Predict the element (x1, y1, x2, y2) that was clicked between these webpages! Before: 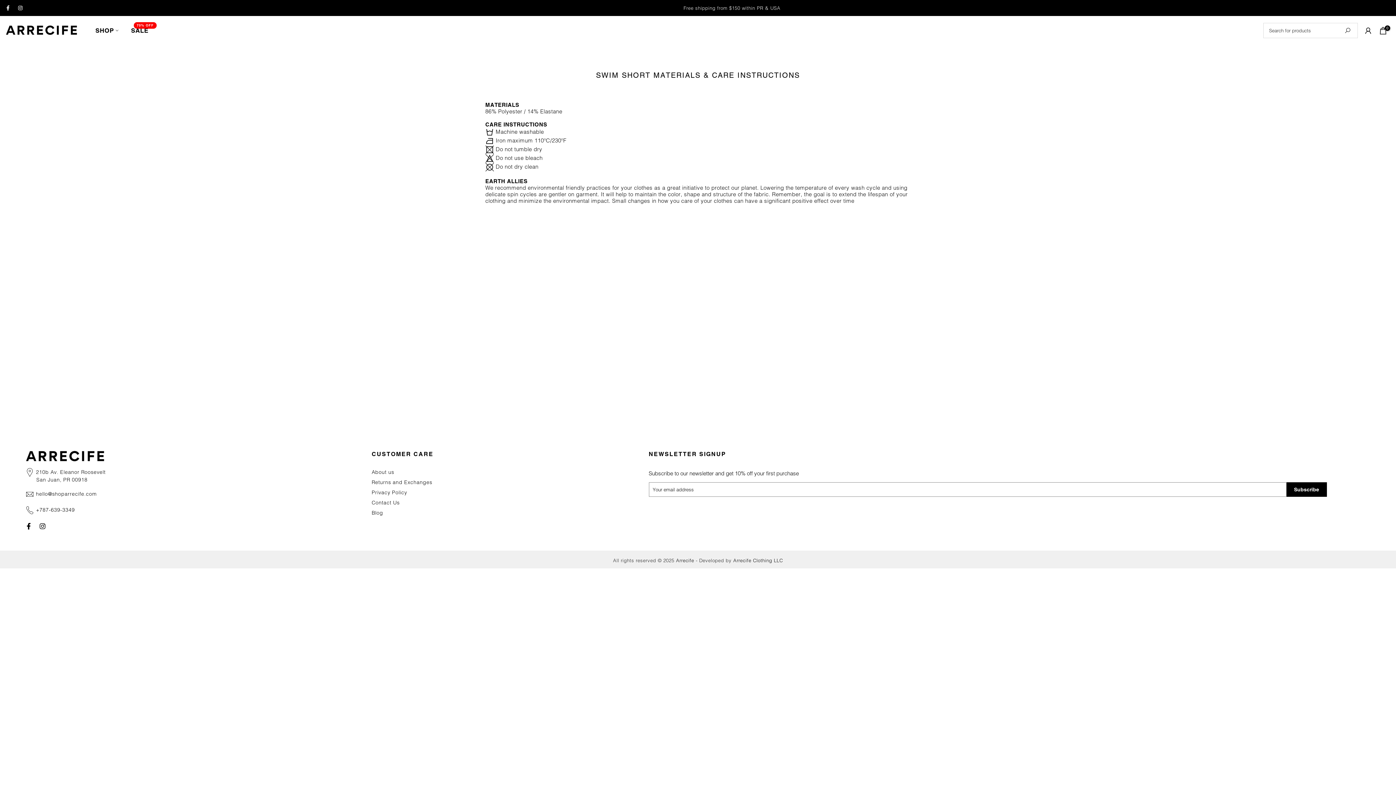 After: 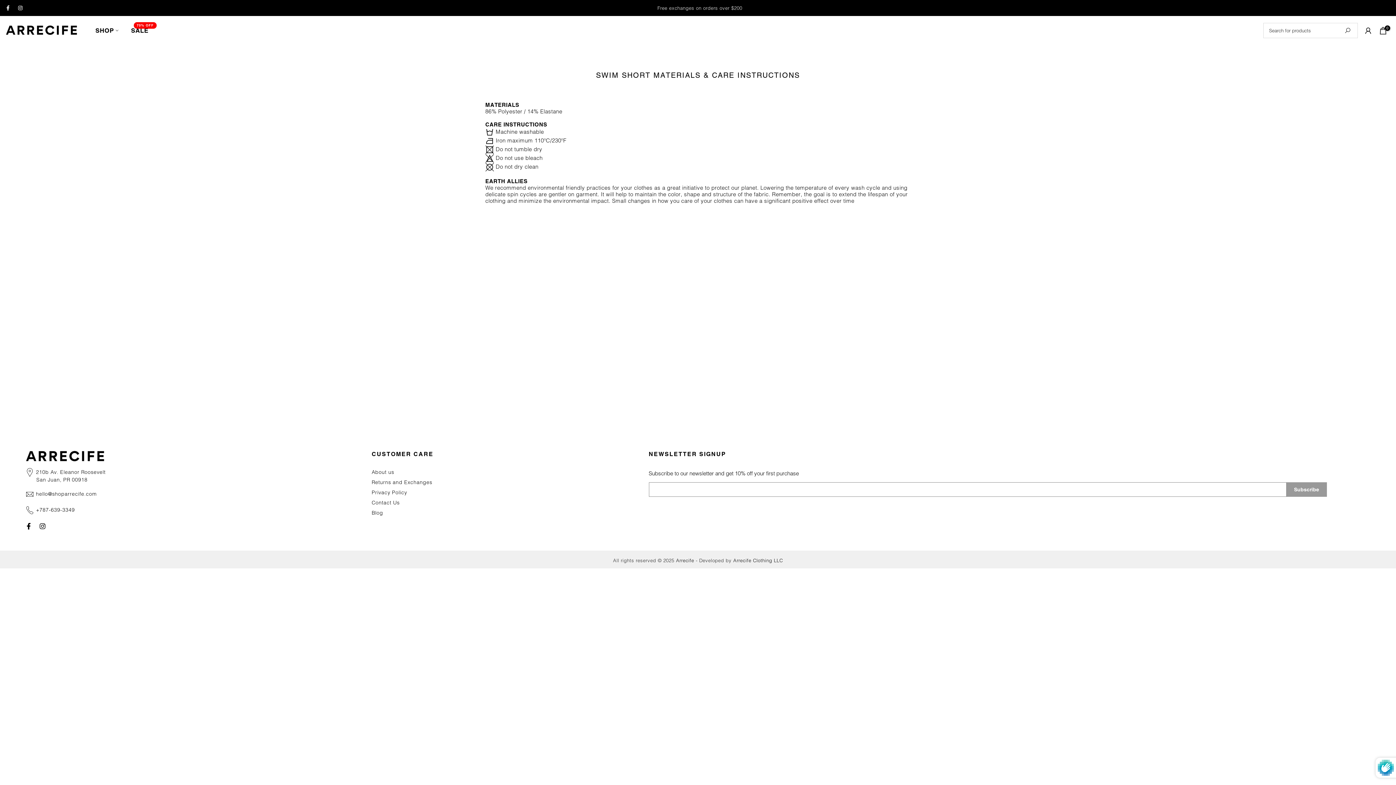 Action: label: Subscribe bbox: (1286, 482, 1327, 497)